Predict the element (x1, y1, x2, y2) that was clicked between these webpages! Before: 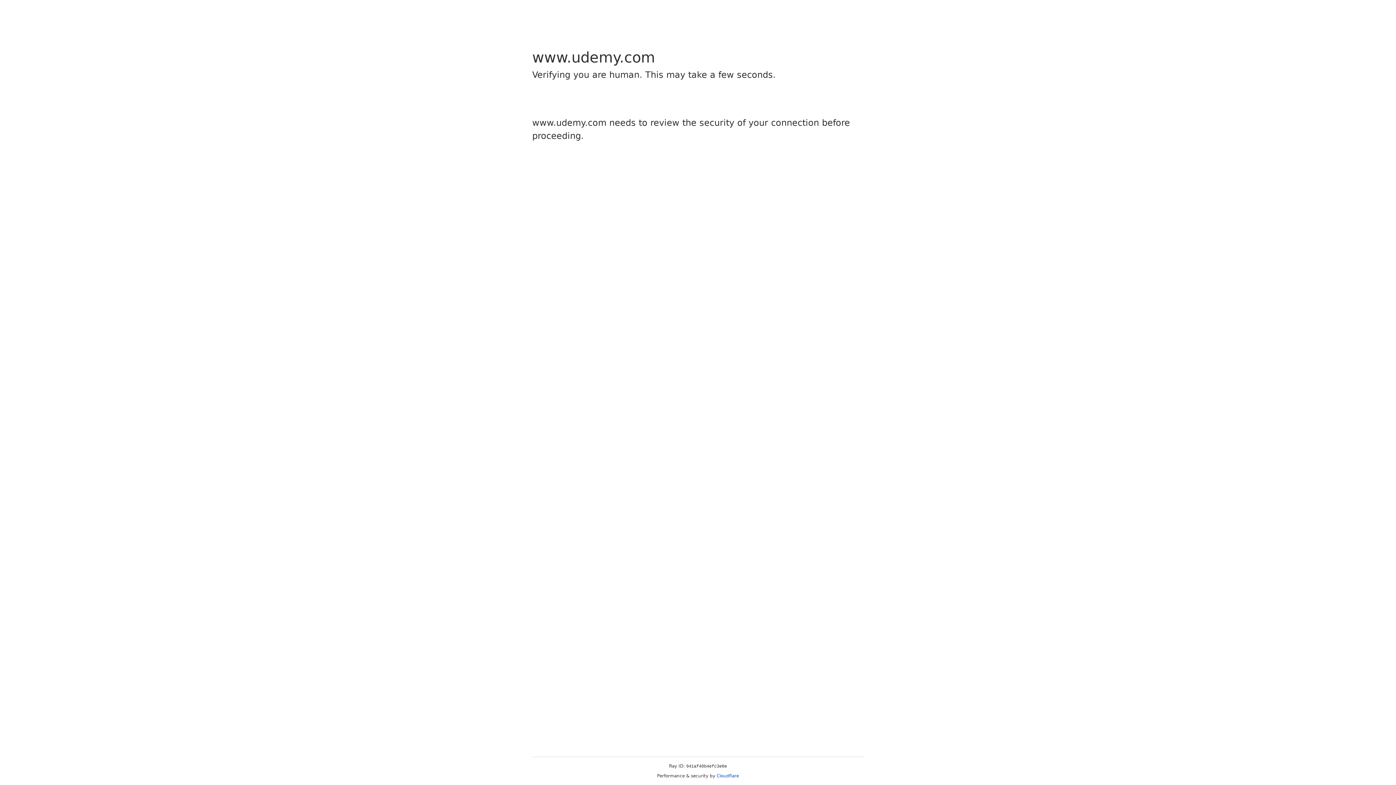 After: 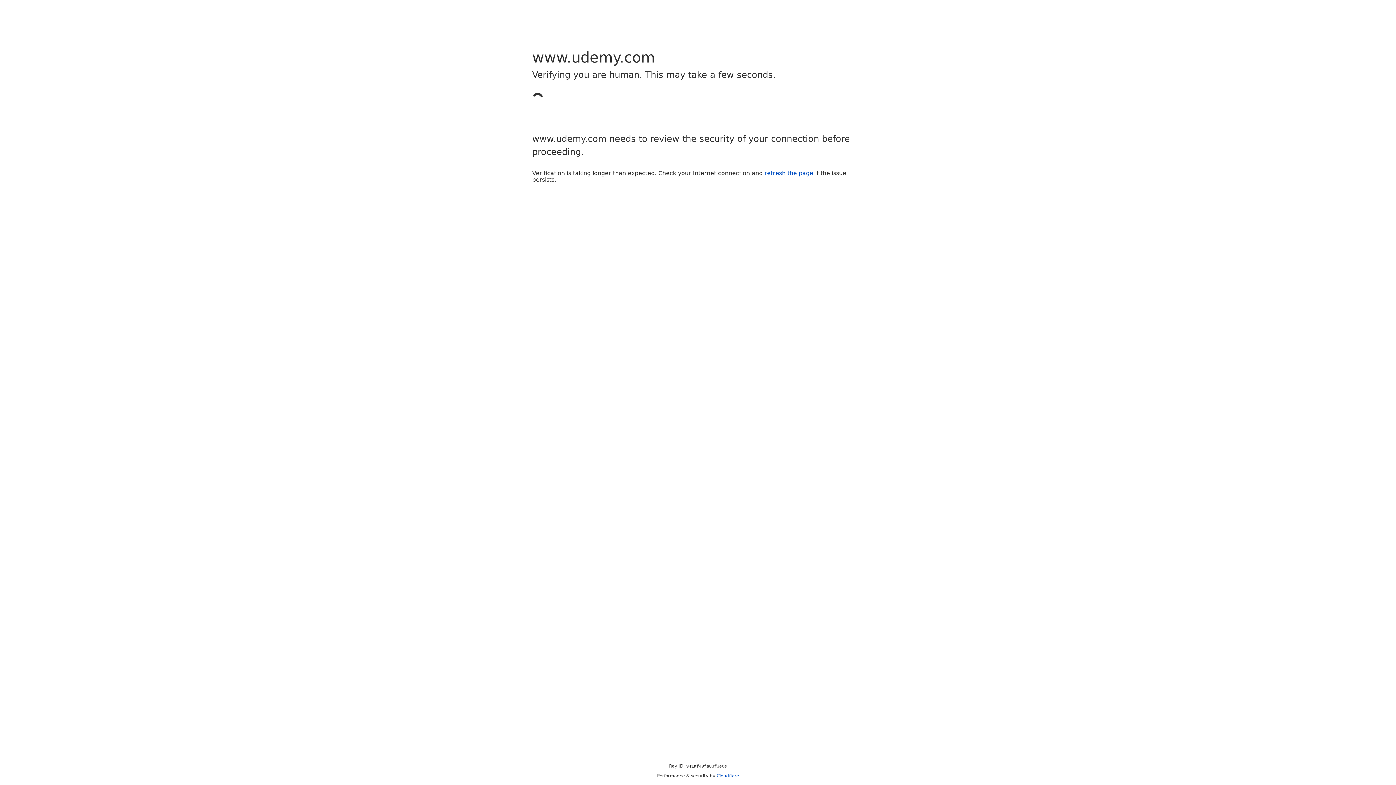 Action: label: Cloudflare bbox: (716, 773, 739, 778)